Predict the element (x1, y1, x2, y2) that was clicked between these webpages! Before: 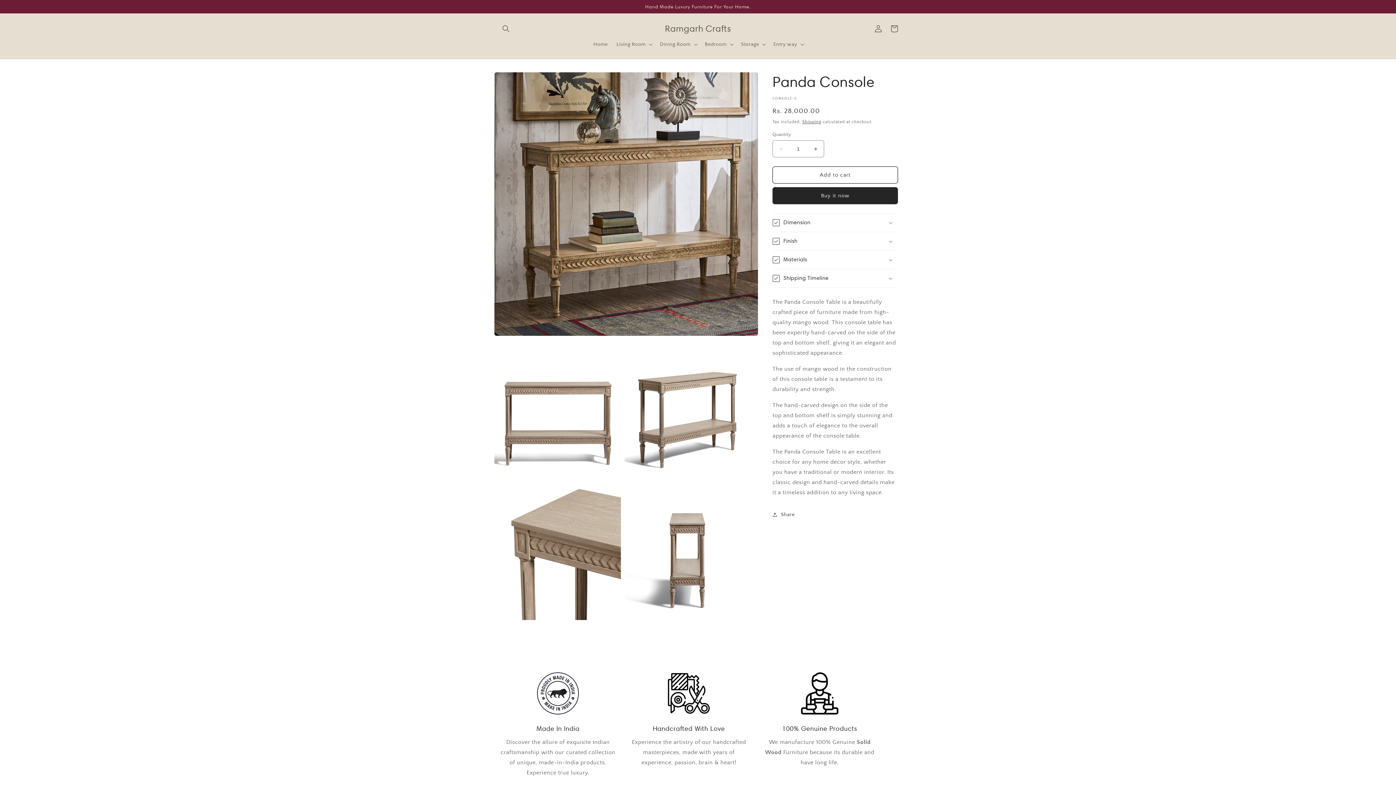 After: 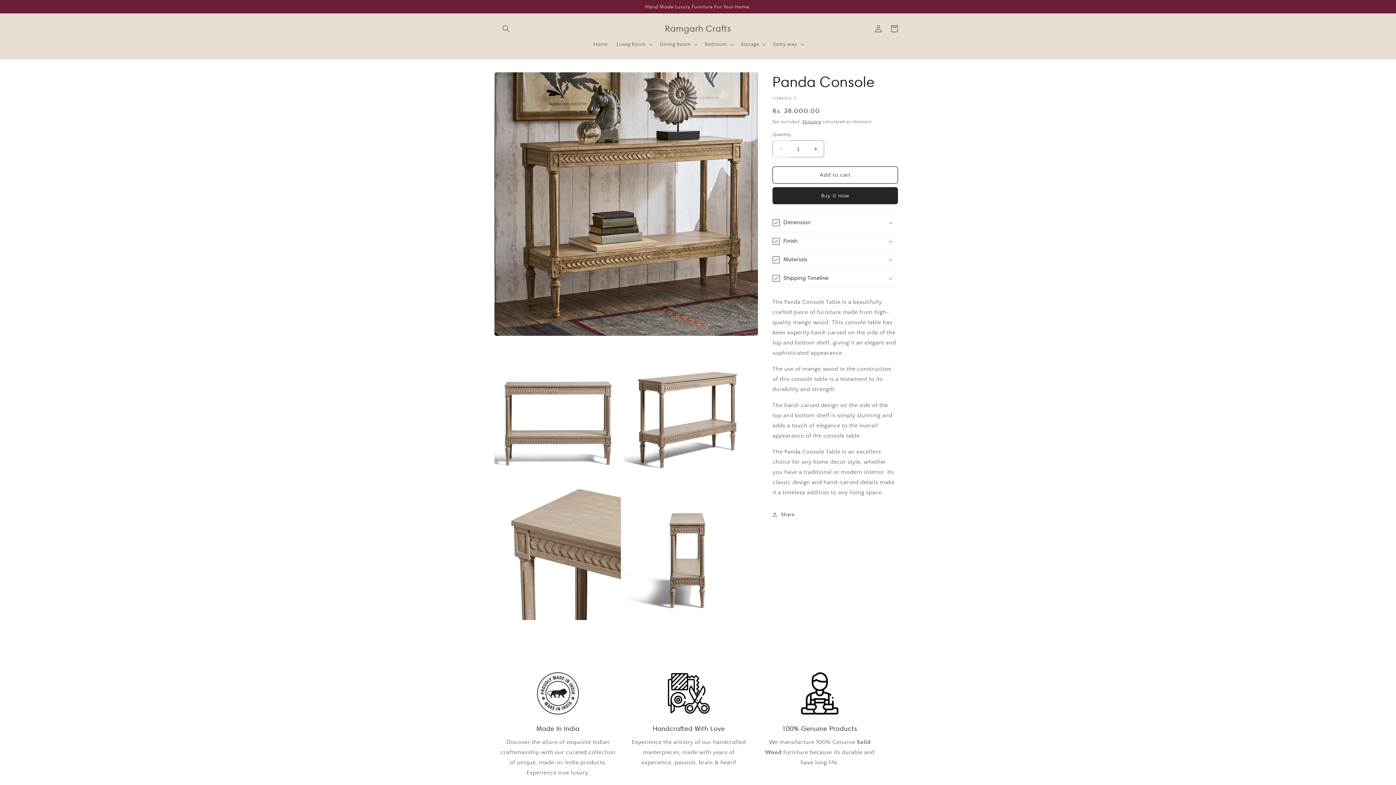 Action: label: Decrease quantity for Panda Console bbox: (773, 140, 789, 157)